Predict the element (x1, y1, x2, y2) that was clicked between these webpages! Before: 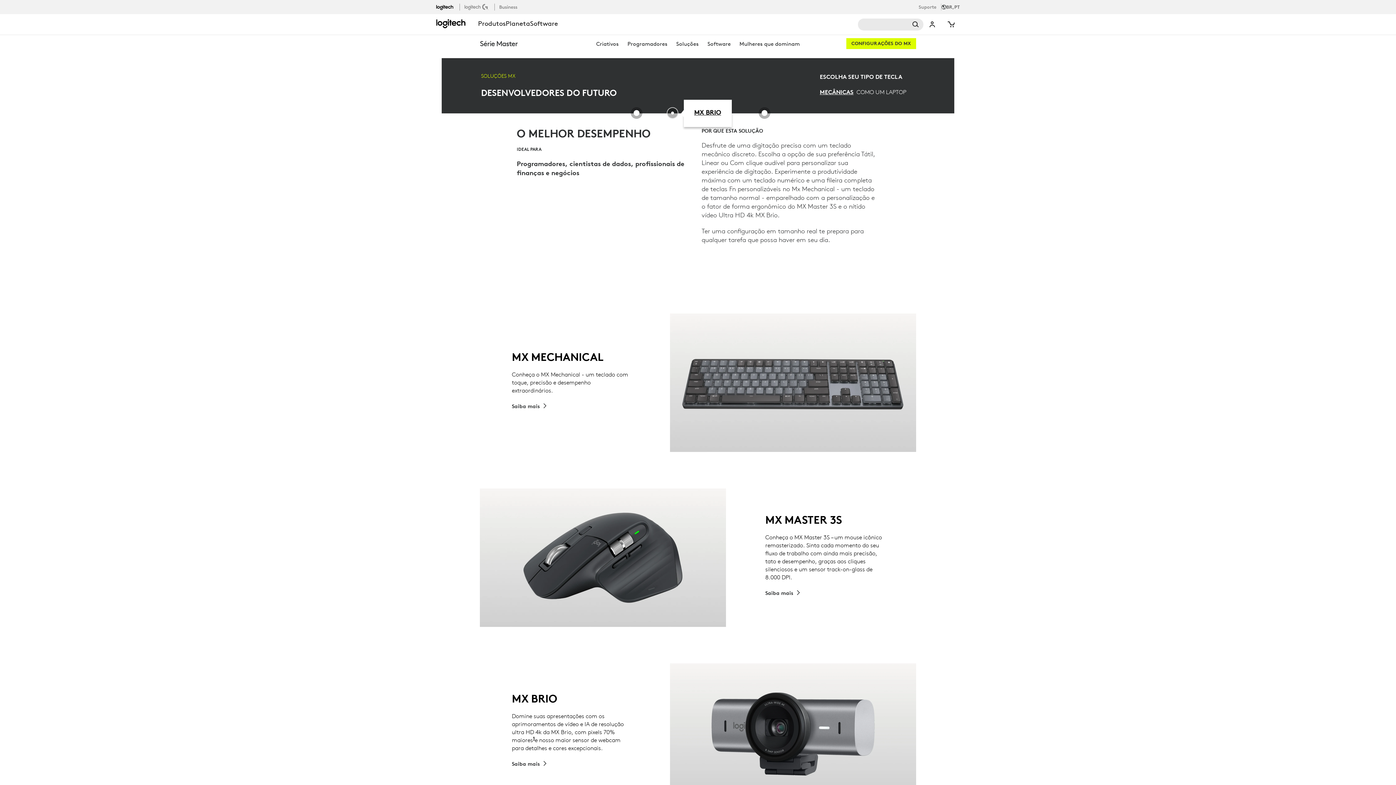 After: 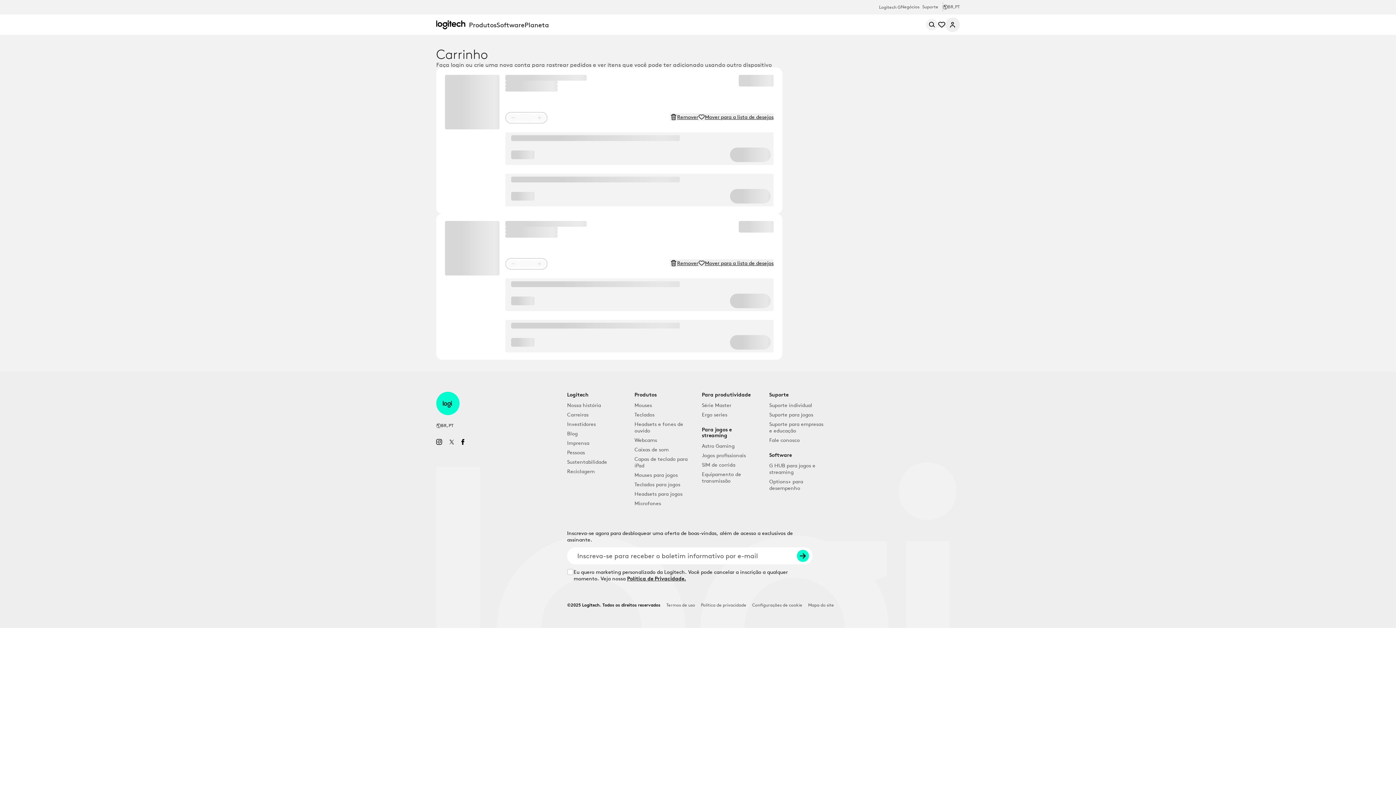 Action: bbox: (941, 21, 960, 27) label: Shopping Cart